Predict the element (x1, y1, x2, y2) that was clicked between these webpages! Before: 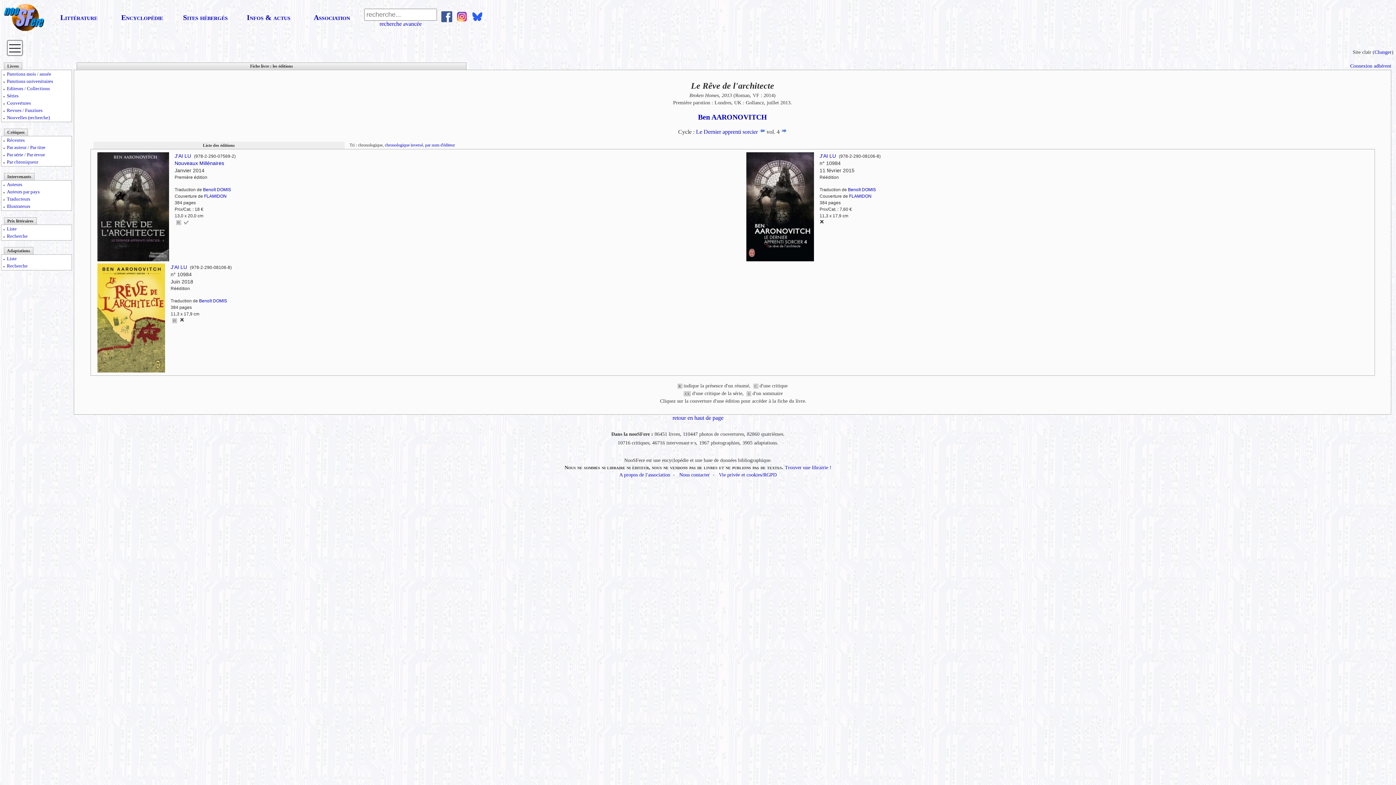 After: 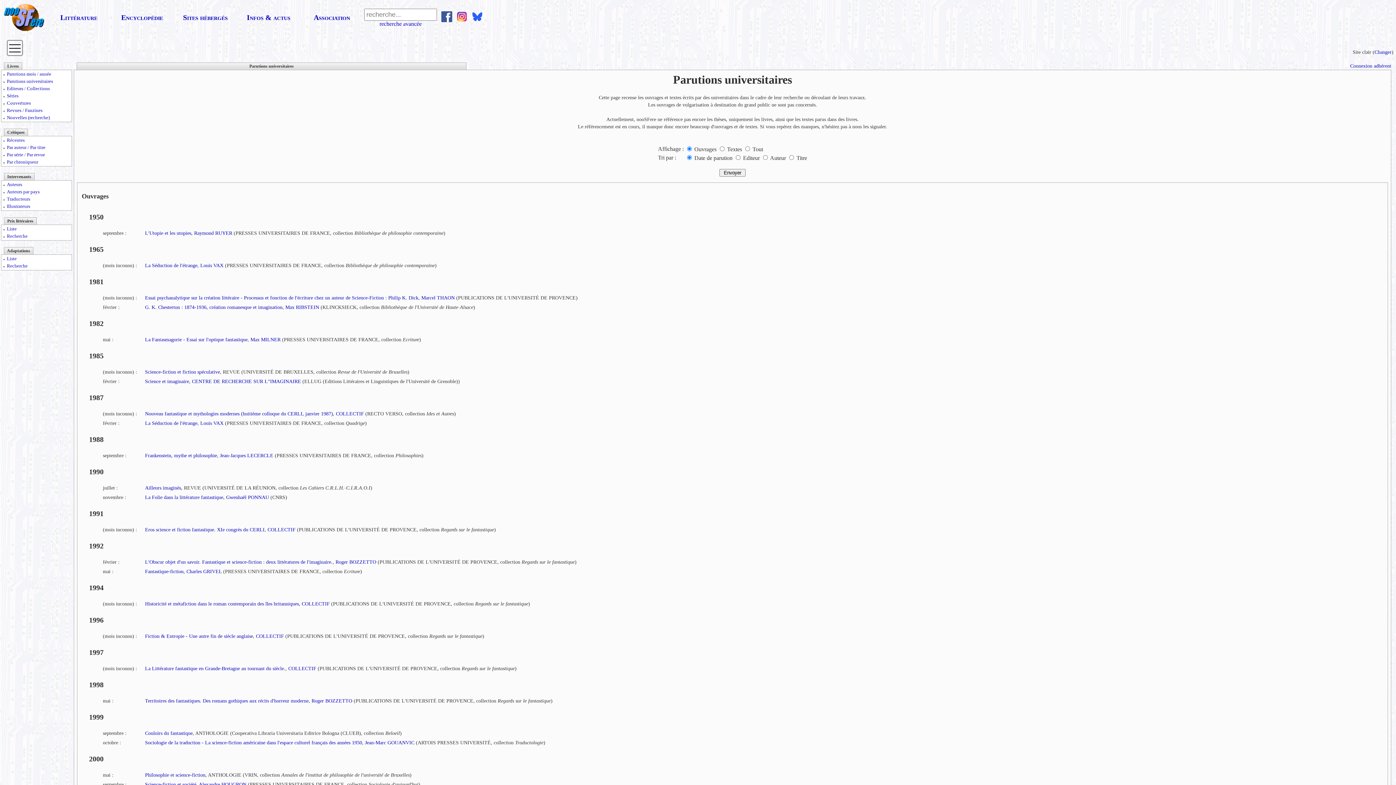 Action: label: Parutions universitaires bbox: (6, 78, 53, 84)